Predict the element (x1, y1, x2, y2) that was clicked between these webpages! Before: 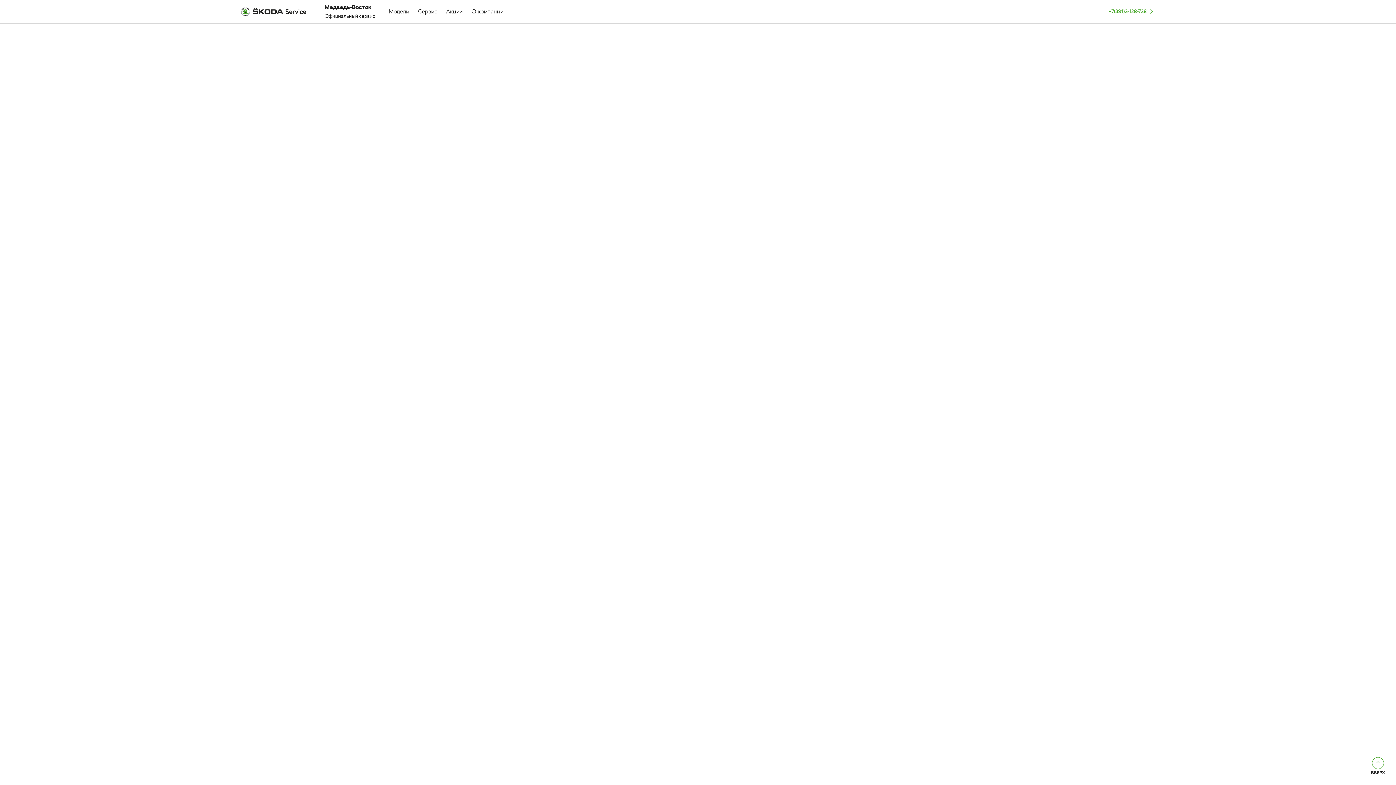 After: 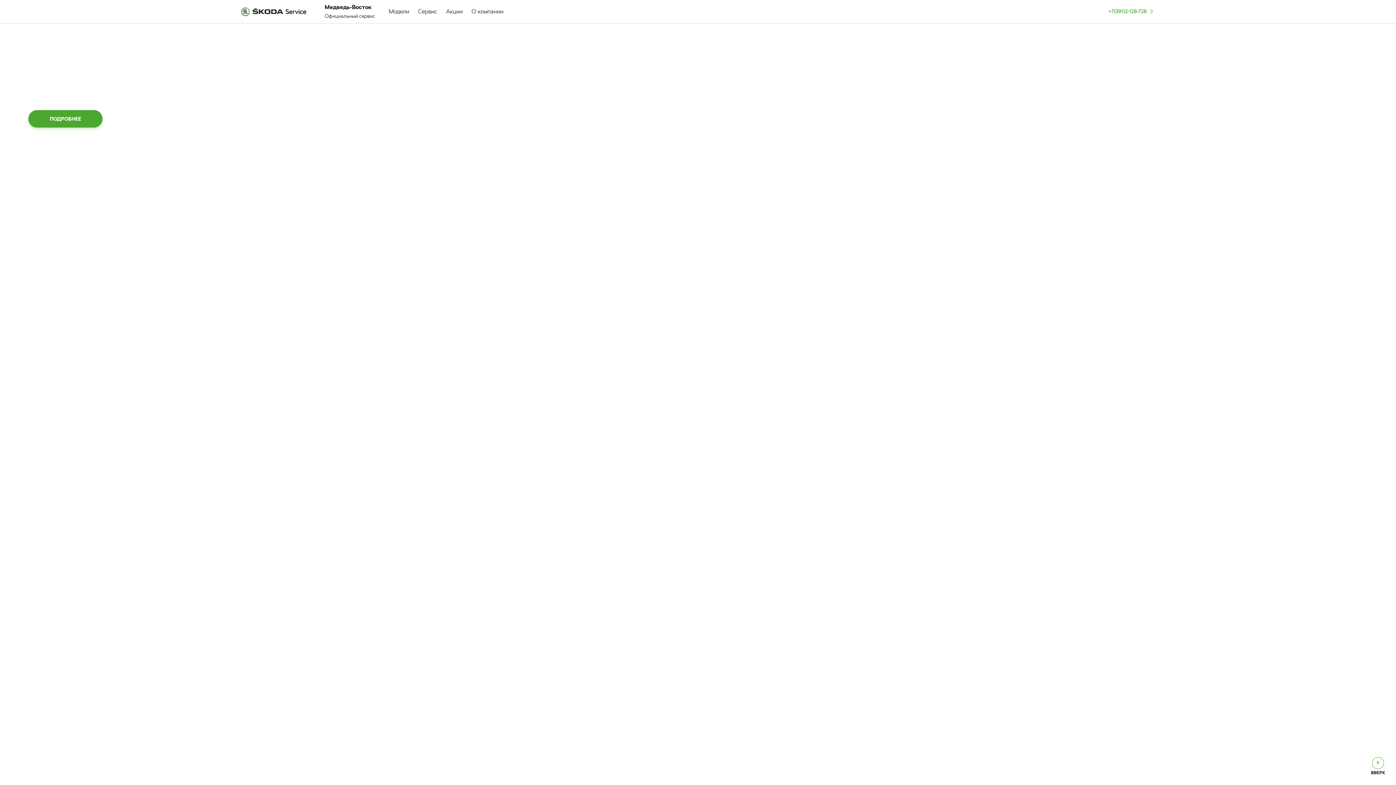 Action: bbox: (238, 4, 309, 19)